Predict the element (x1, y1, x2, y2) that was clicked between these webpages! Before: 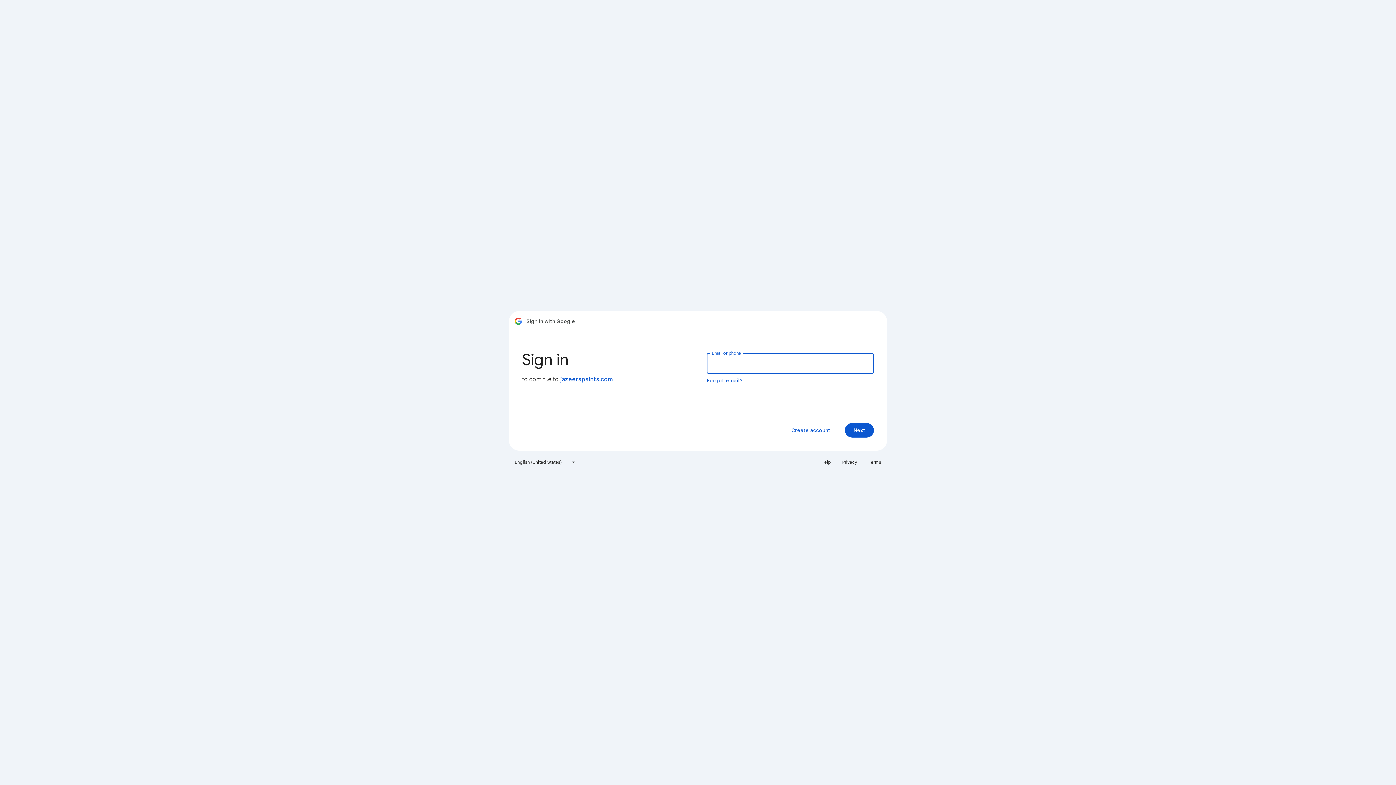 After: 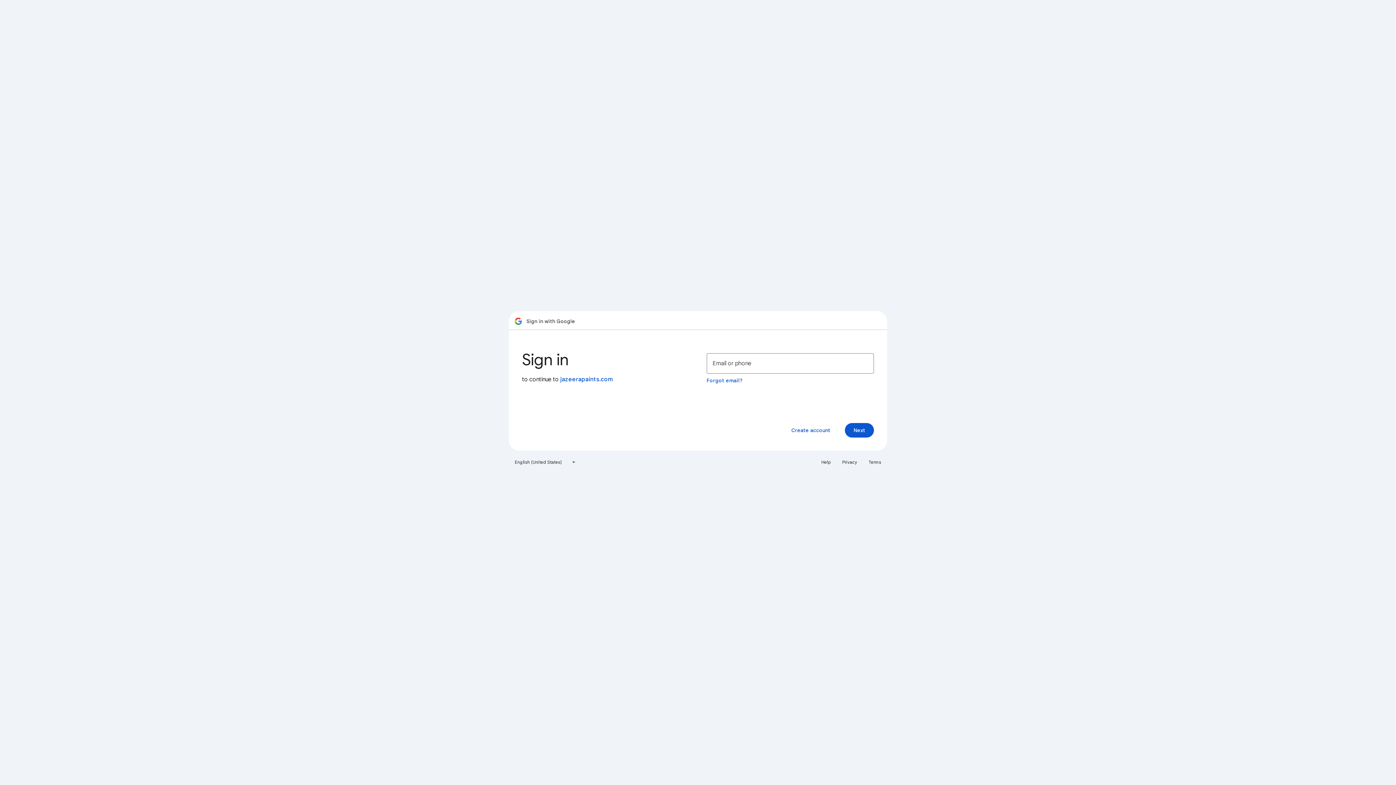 Action: label: Privacy bbox: (838, 456, 861, 468)